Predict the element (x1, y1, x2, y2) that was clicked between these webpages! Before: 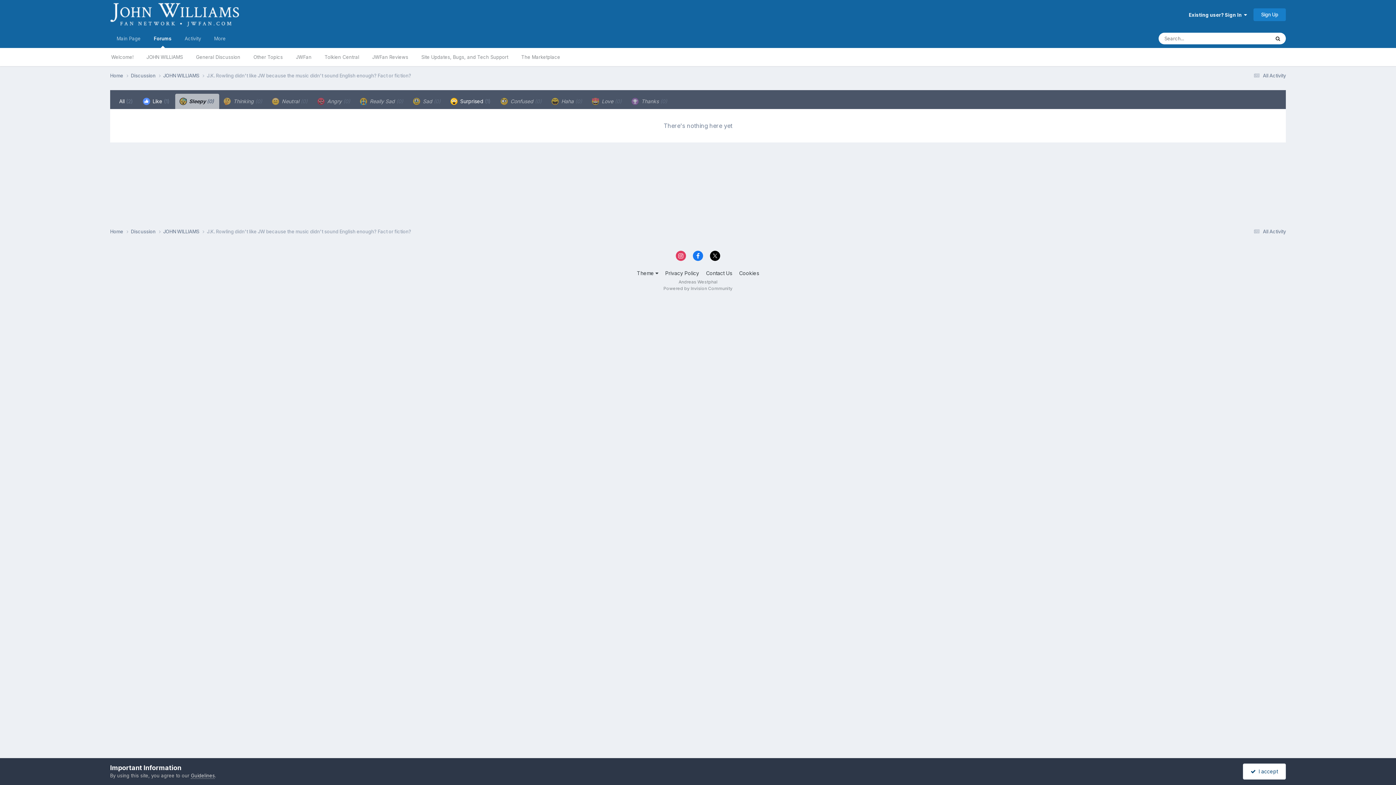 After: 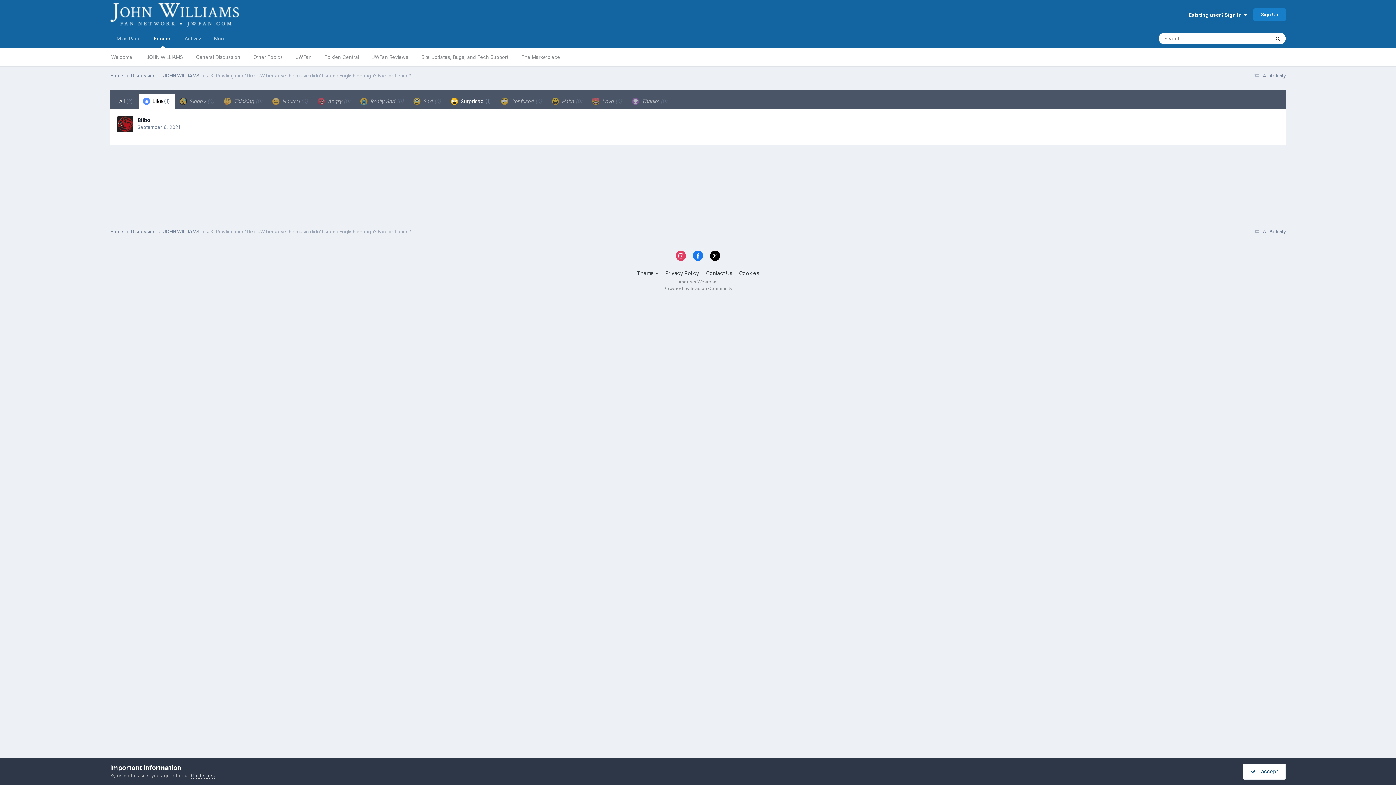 Action: bbox: (138, 93, 175, 109) label:  Like (1)